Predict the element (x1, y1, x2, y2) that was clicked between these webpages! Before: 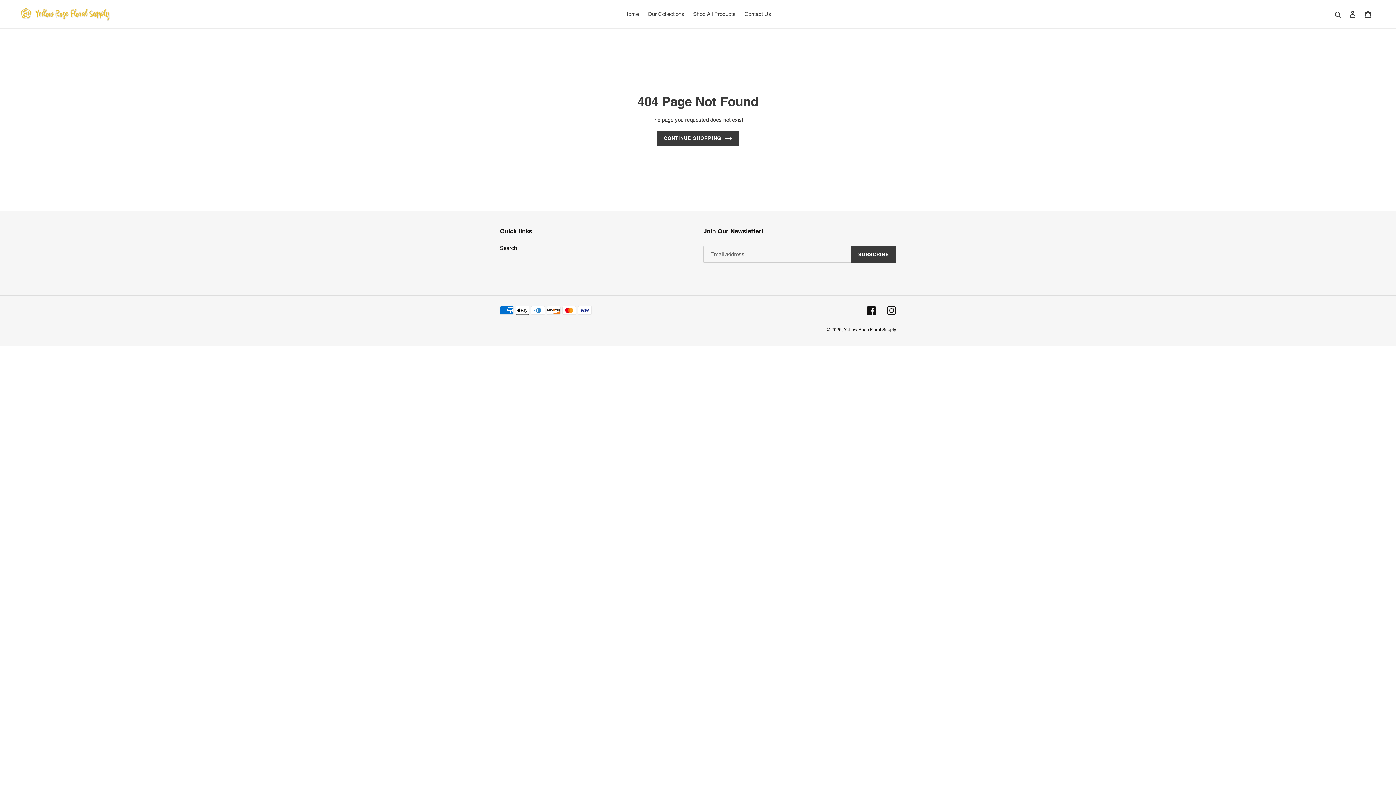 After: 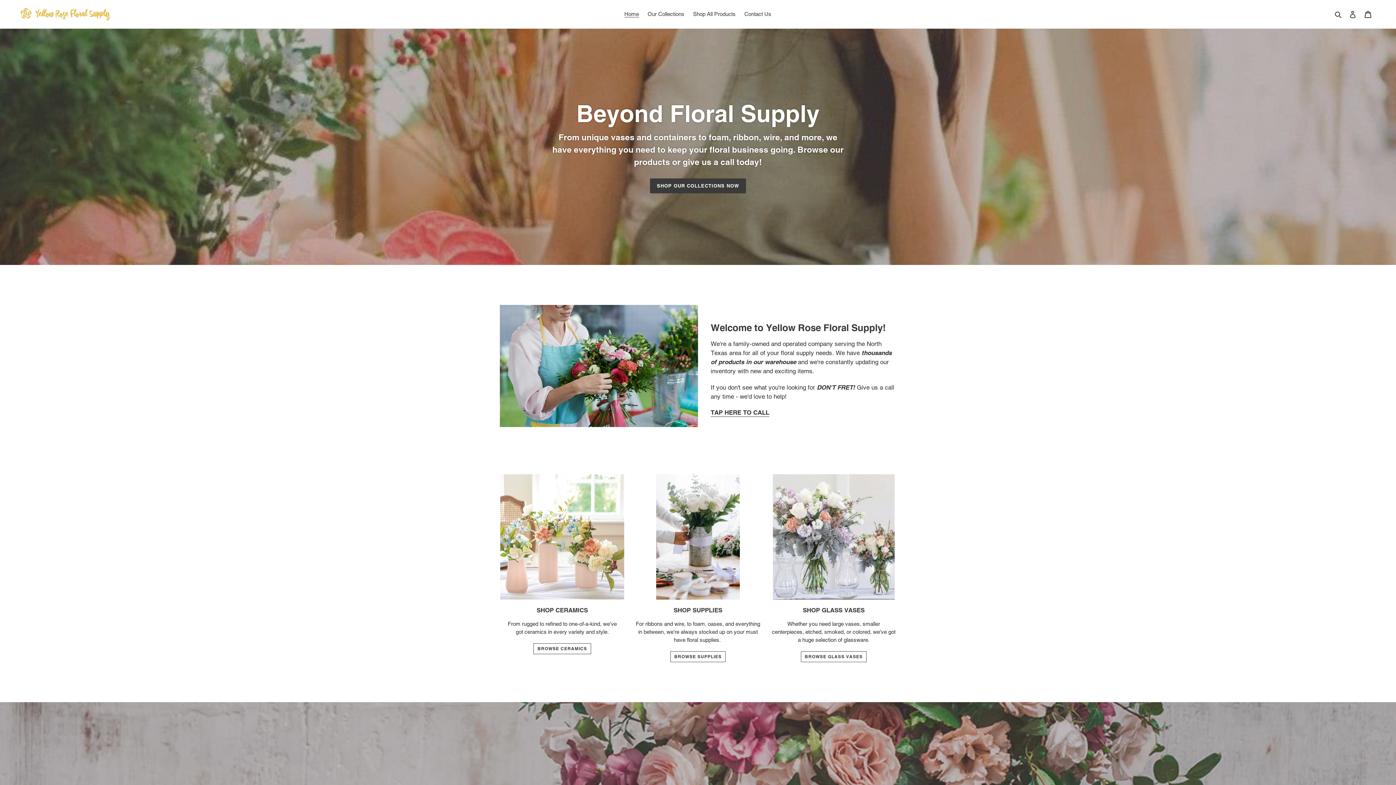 Action: bbox: (620, 9, 642, 19) label: Home